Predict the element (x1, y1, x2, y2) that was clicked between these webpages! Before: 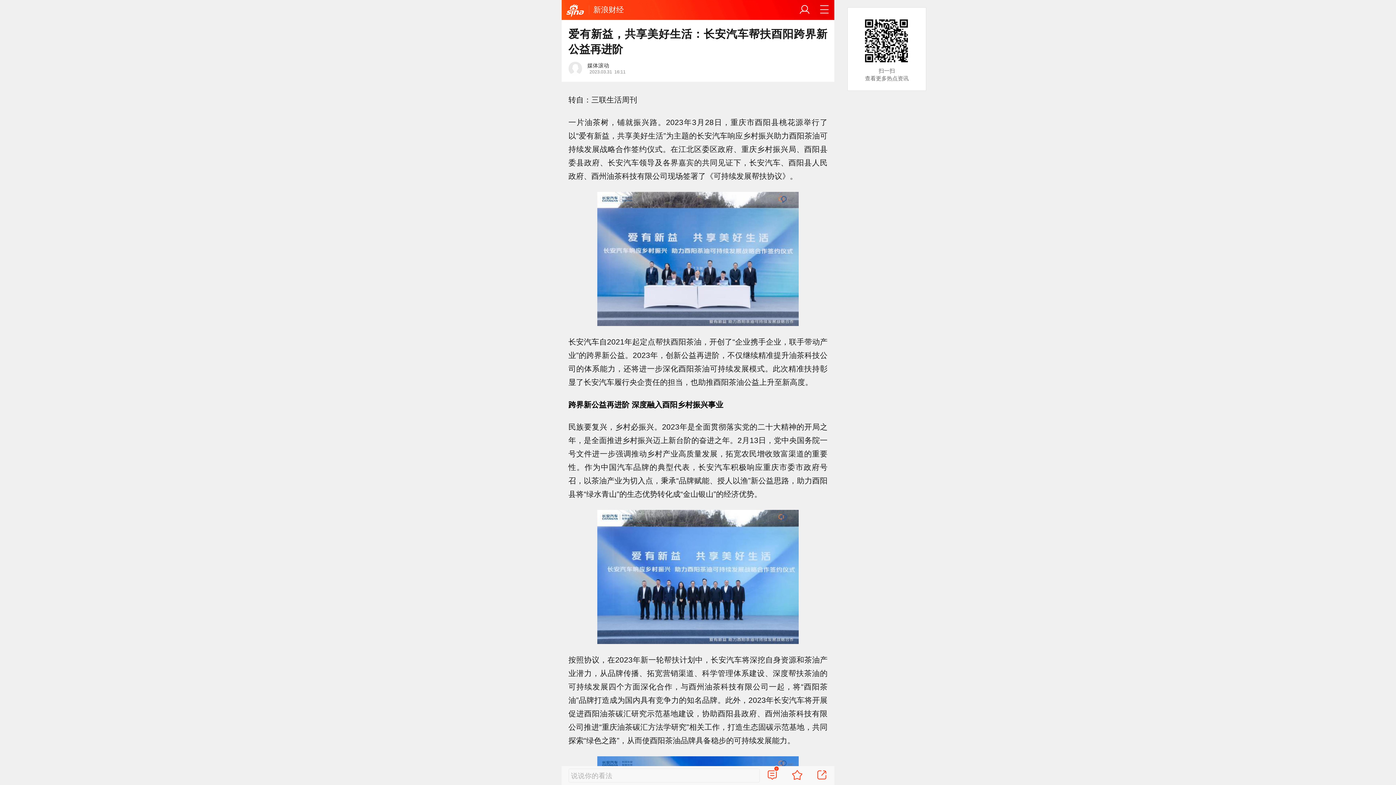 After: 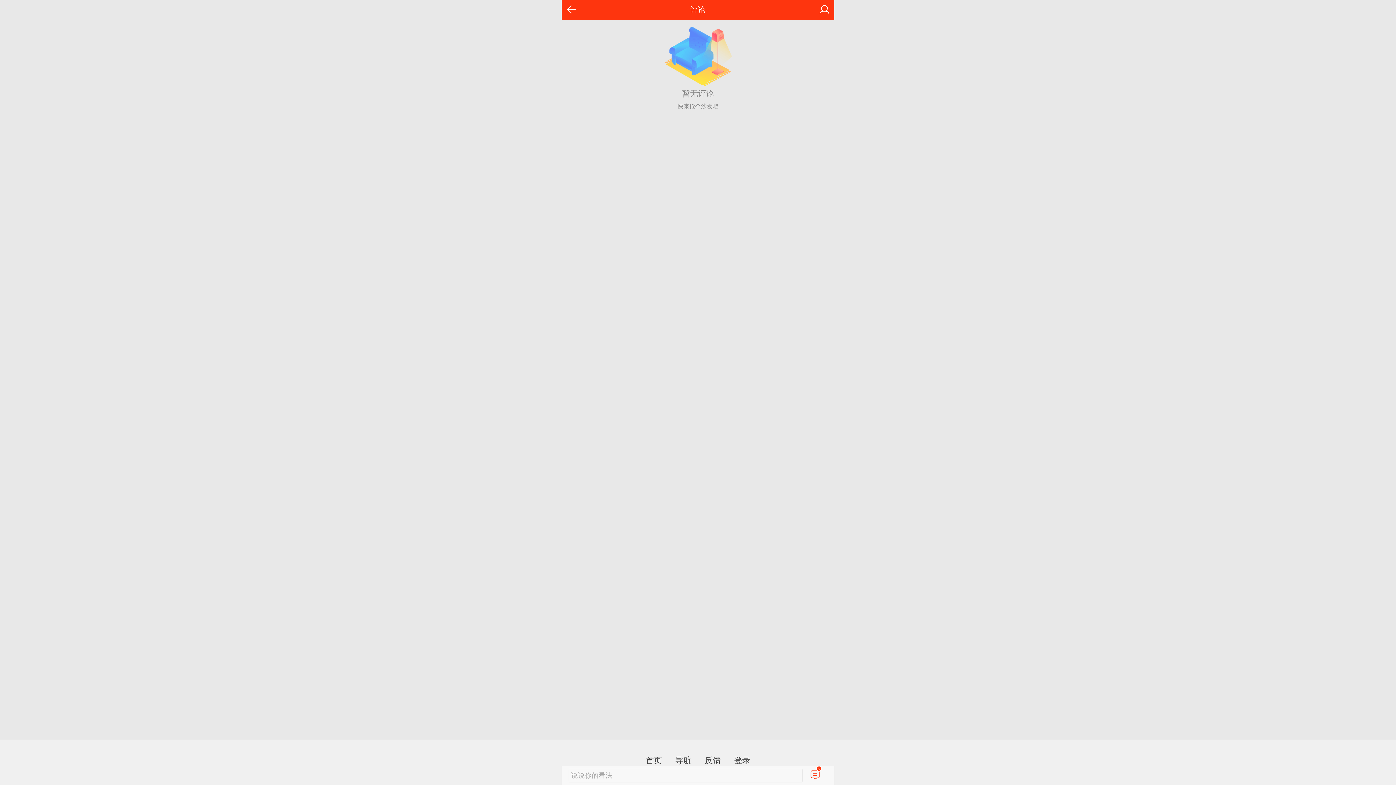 Action: bbox: (766, 769, 778, 782) label: 0